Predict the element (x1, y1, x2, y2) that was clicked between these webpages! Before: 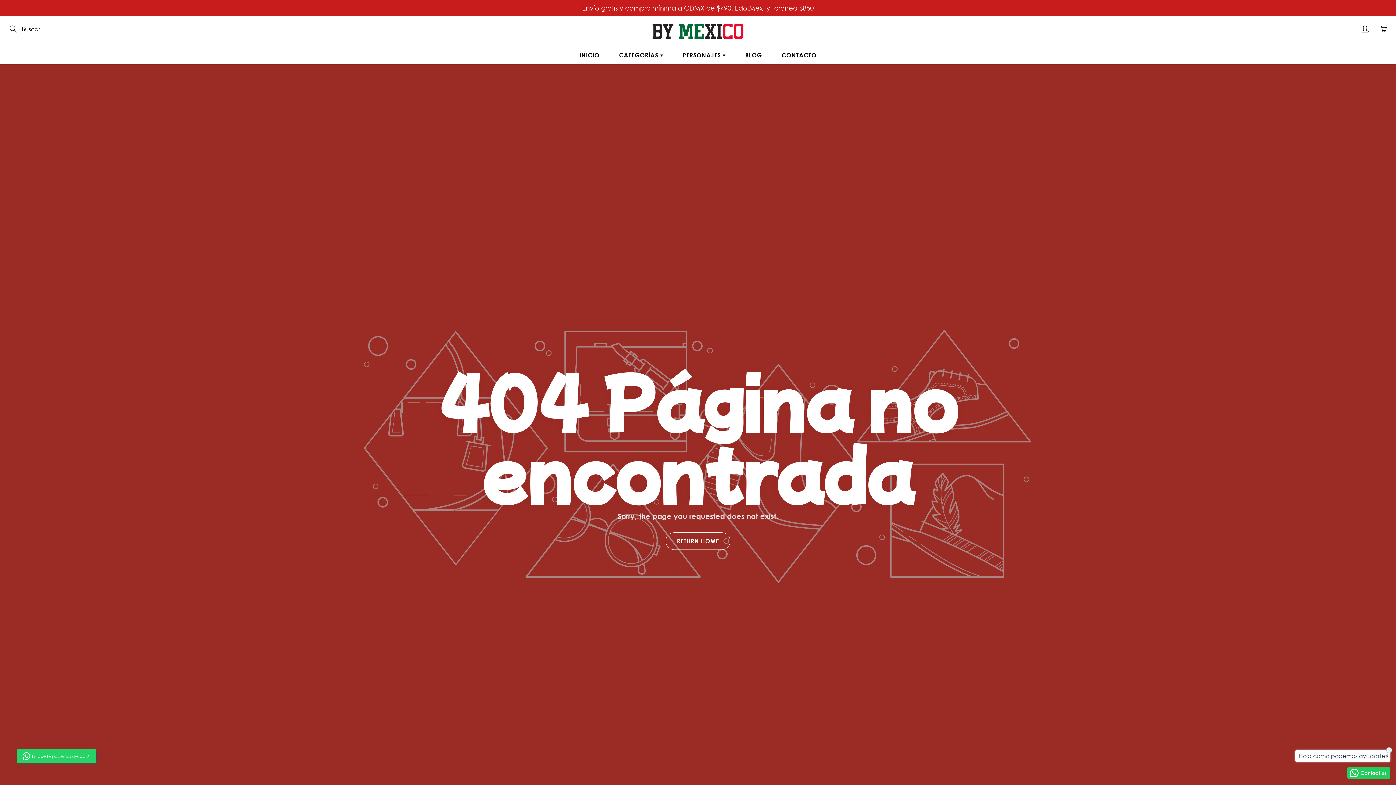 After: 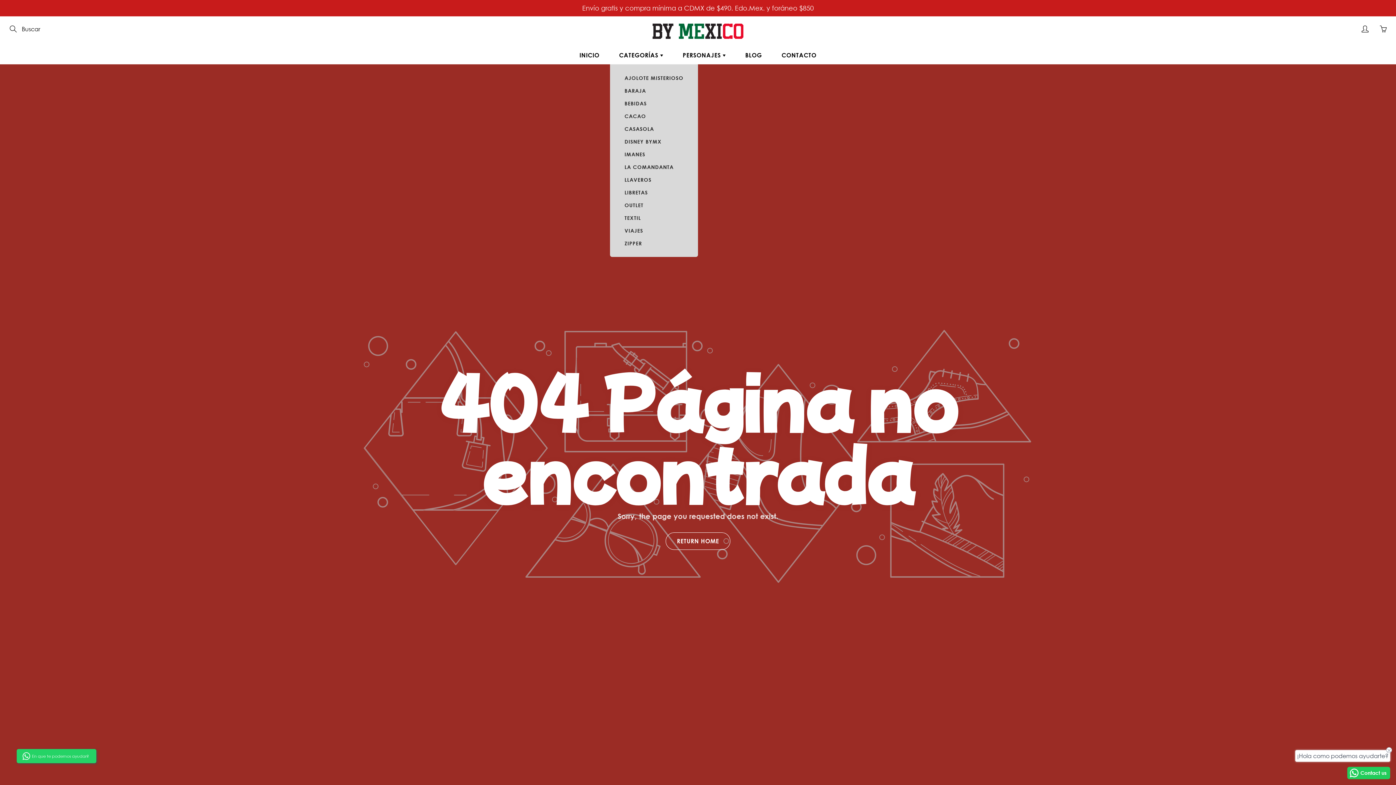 Action: bbox: (610, 46, 672, 64) label: CATEGORÍAS 